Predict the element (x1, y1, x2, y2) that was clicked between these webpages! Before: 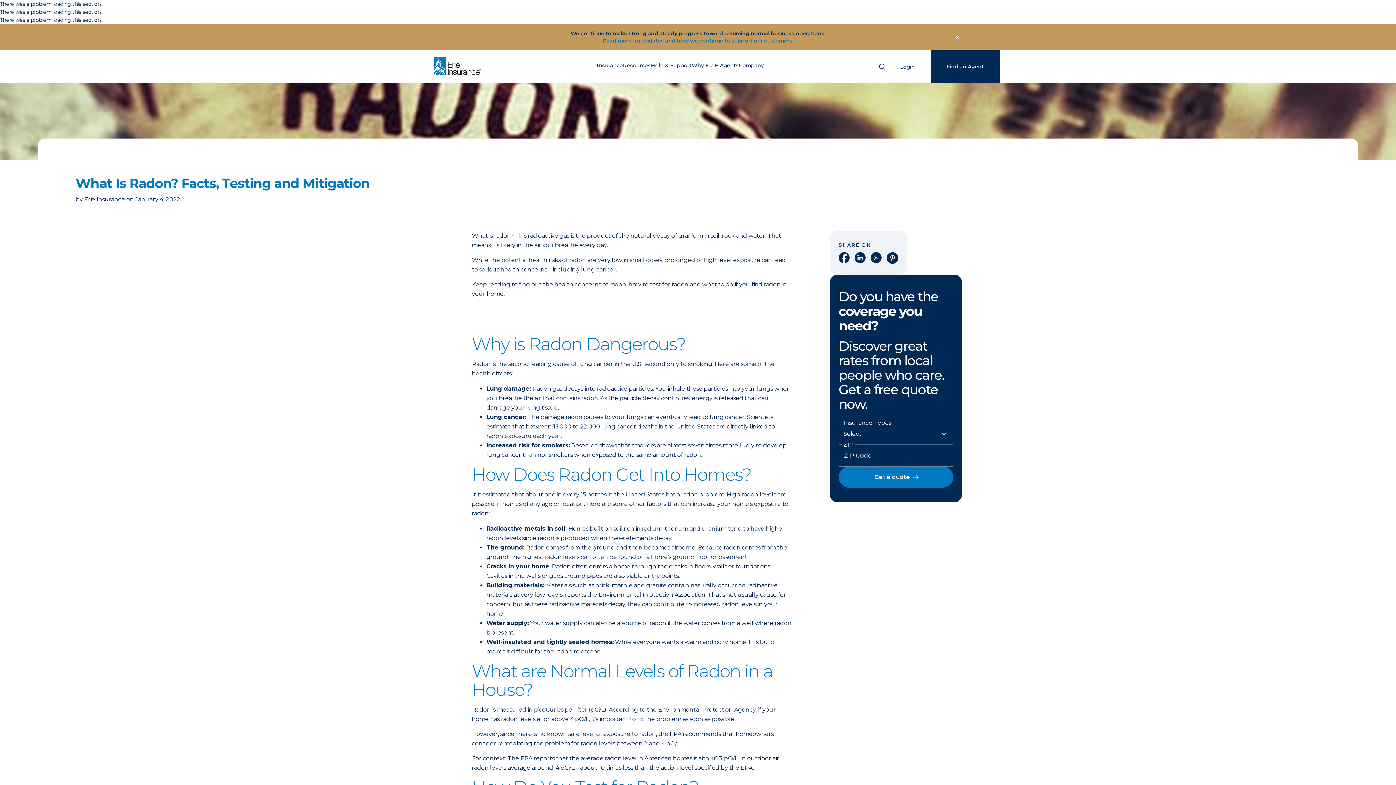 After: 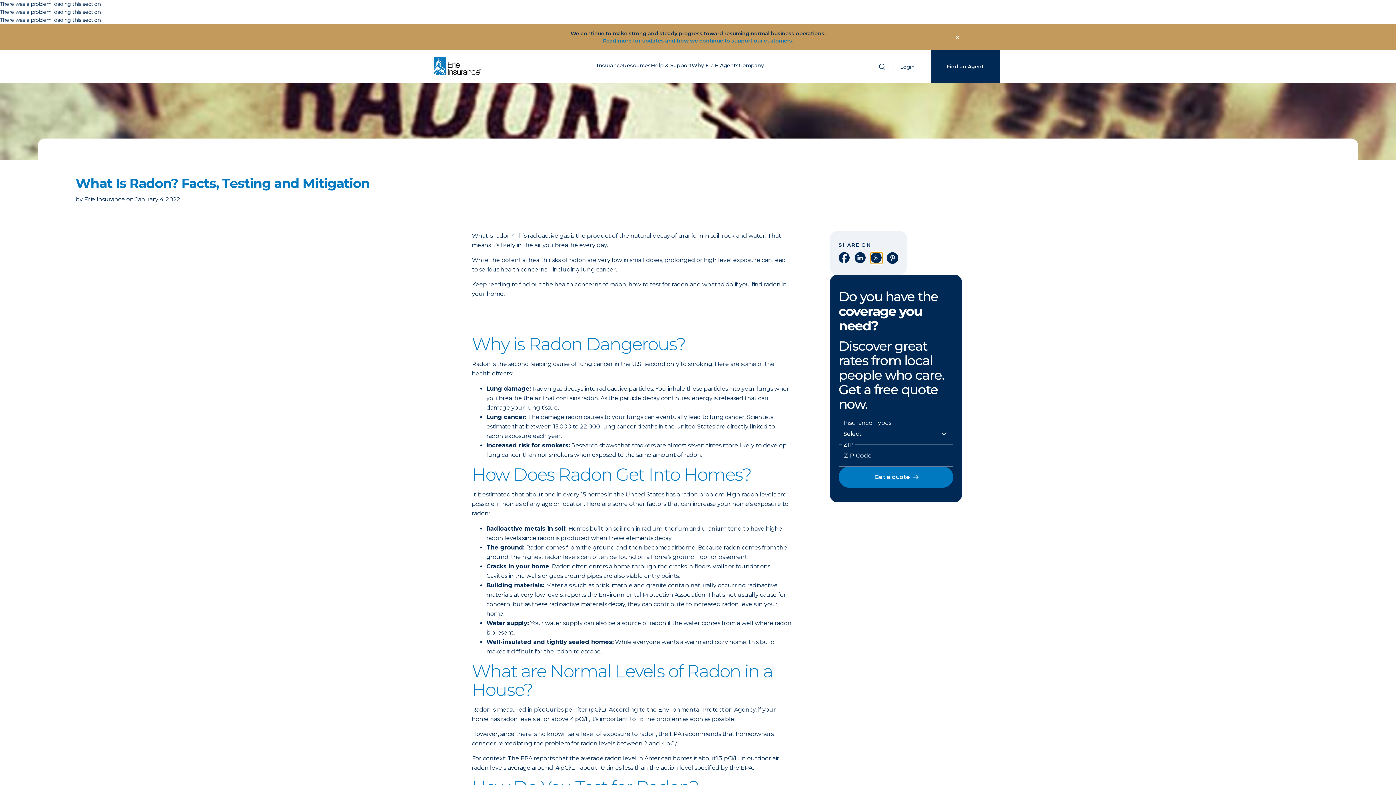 Action: bbox: (870, 252, 882, 264) label: Share on Twitter